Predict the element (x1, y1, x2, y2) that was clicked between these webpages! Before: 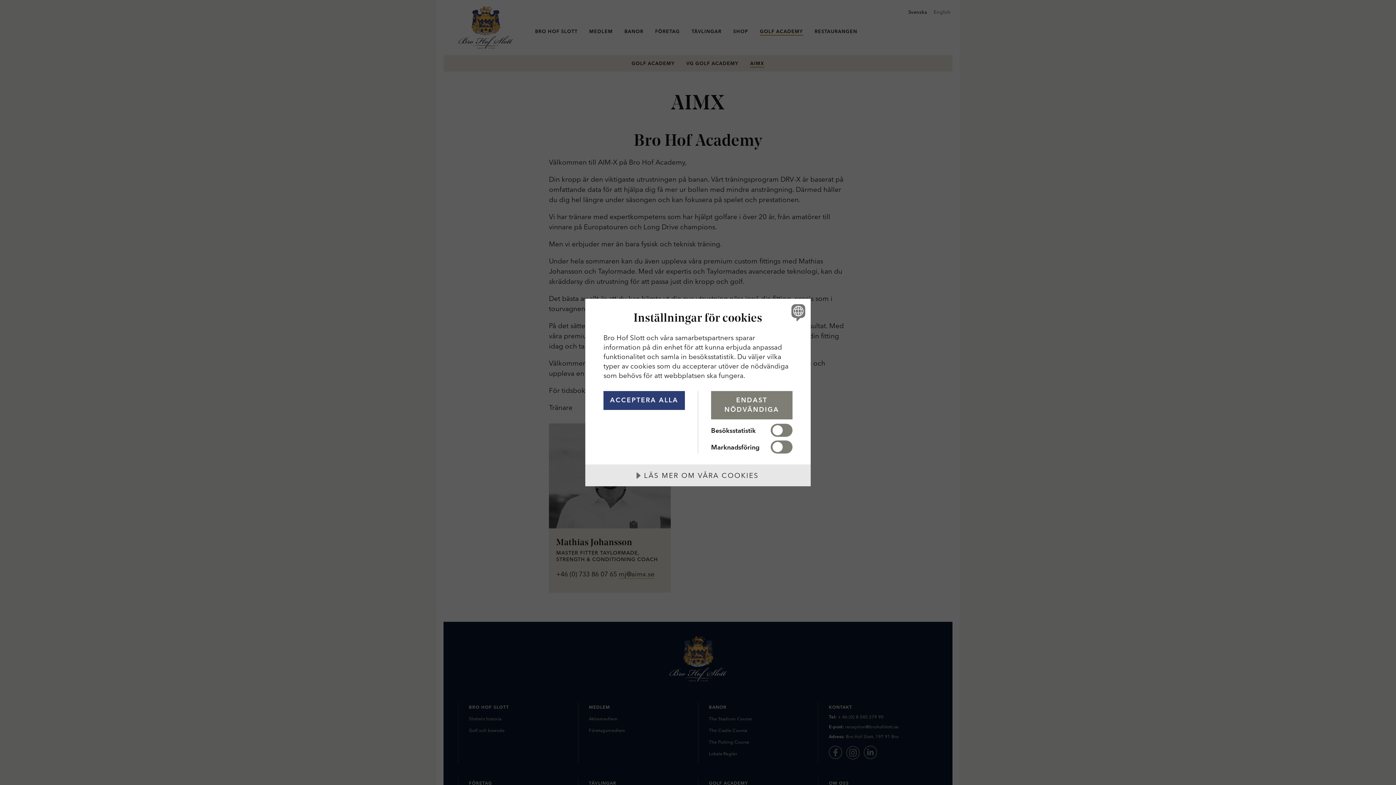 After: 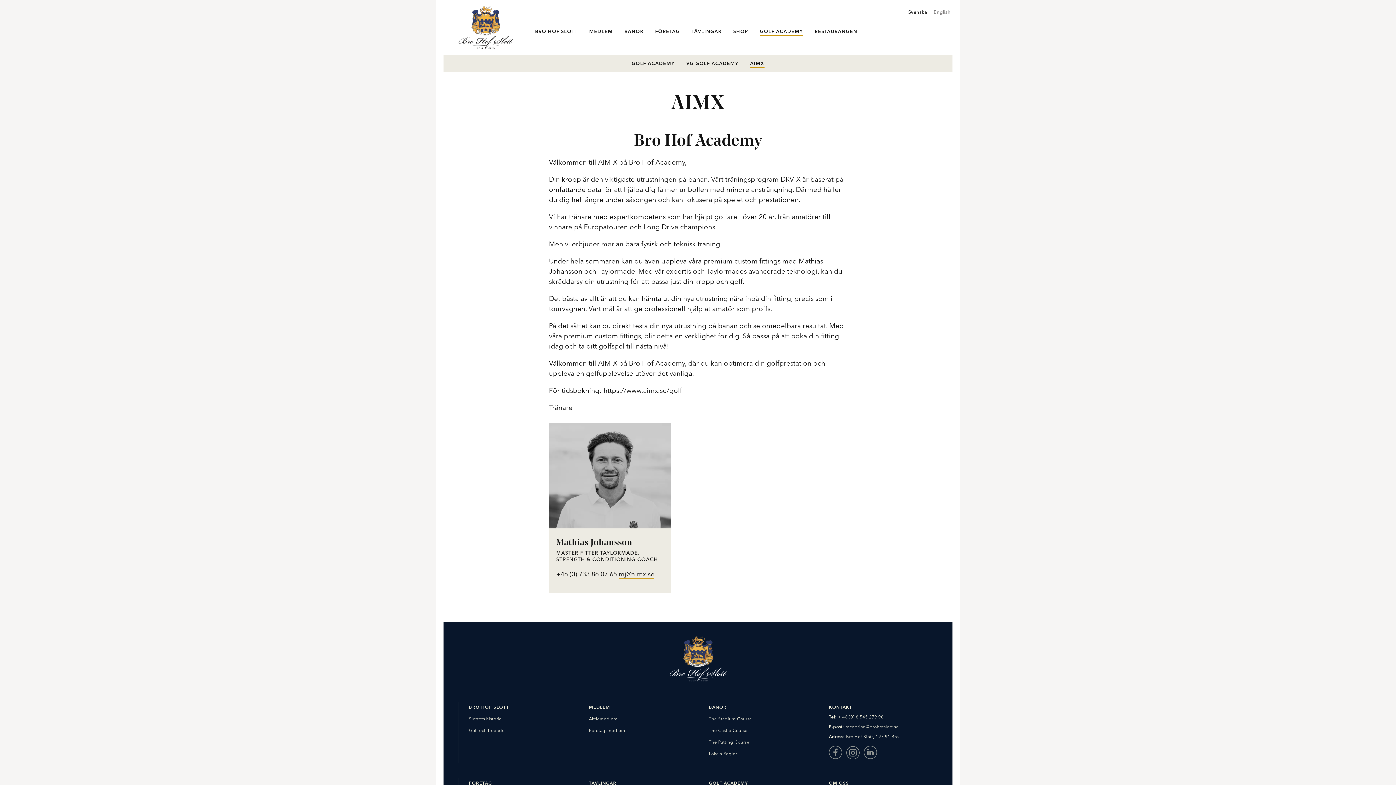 Action: bbox: (603, 391, 685, 410) label: ACCEPTERA ALLA